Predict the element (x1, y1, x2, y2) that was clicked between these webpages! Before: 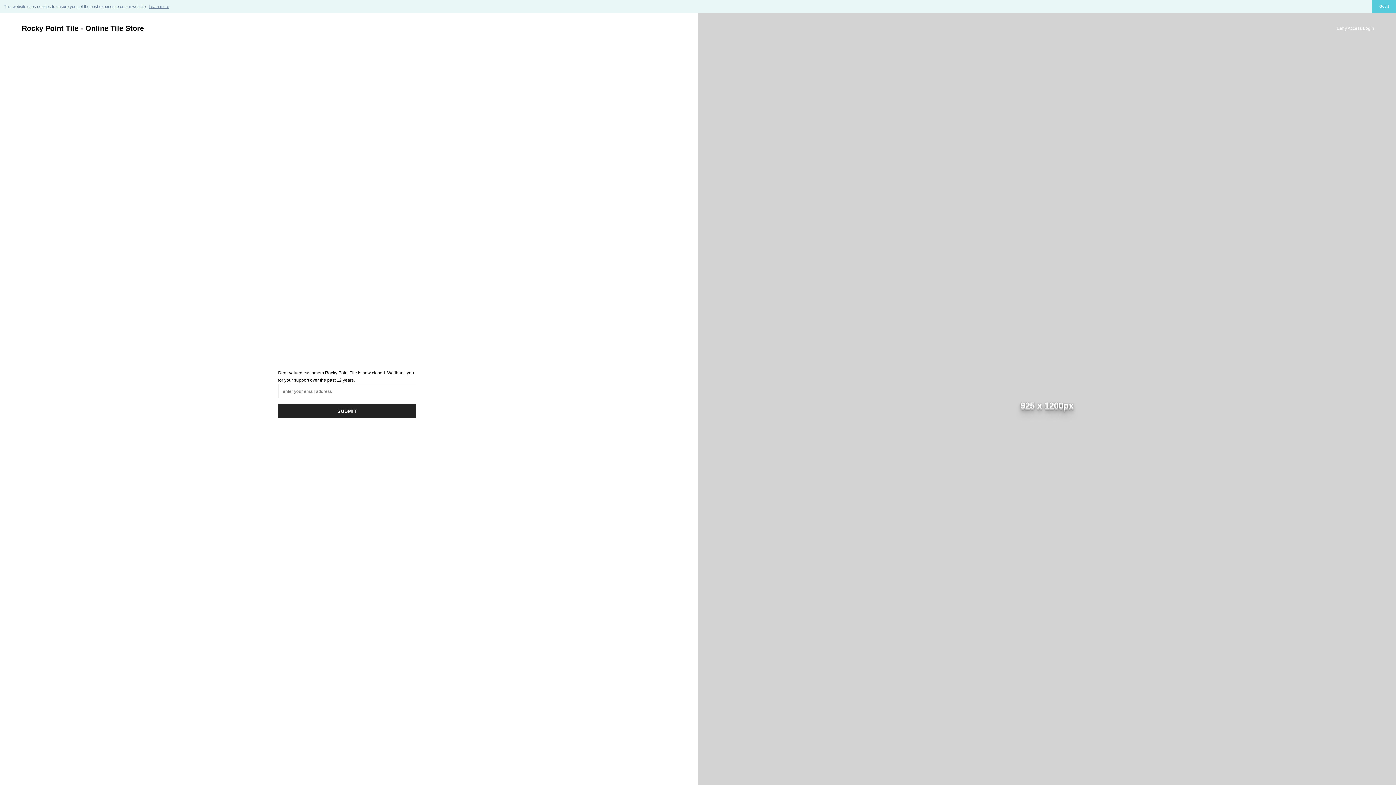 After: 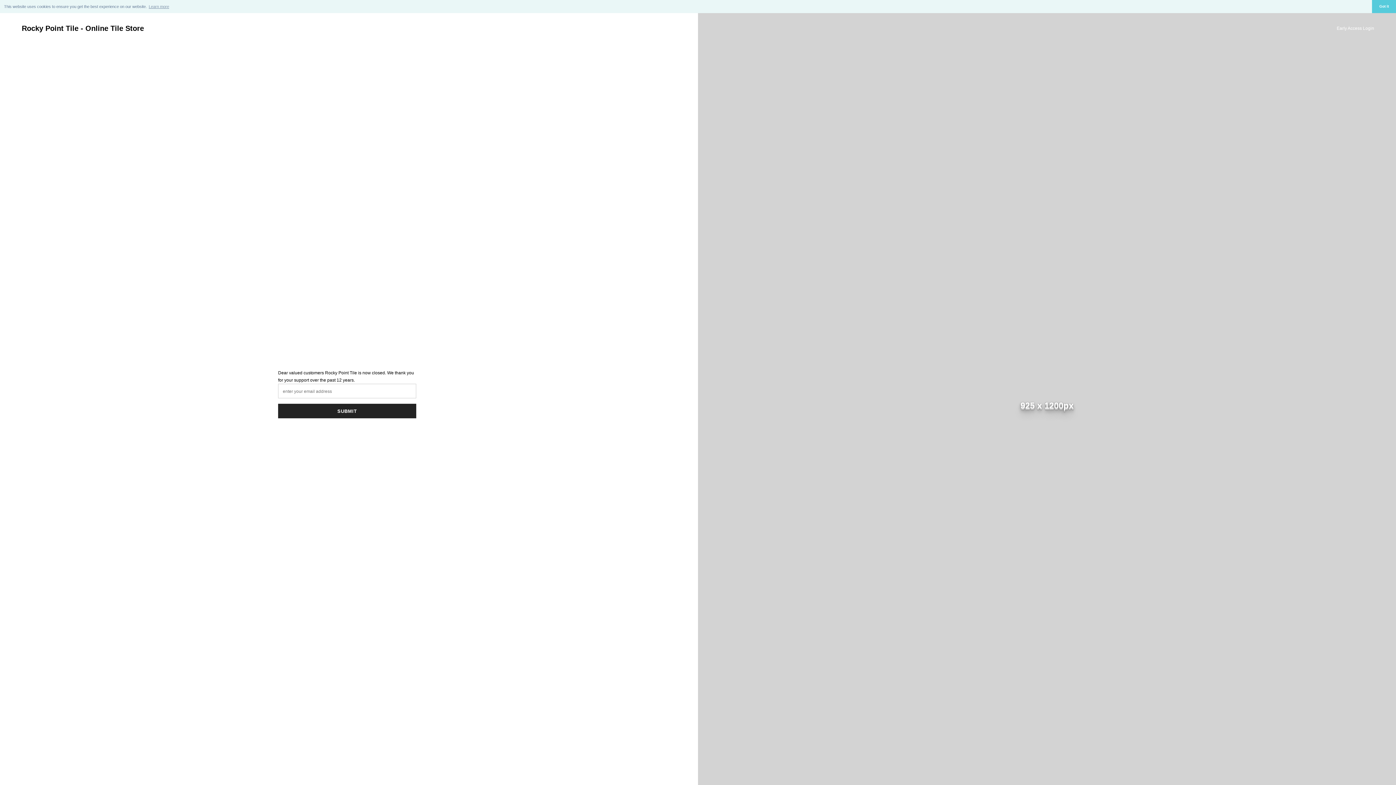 Action: bbox: (21, 24, 144, 32) label: Rocky Point Tile - Online Tile Store